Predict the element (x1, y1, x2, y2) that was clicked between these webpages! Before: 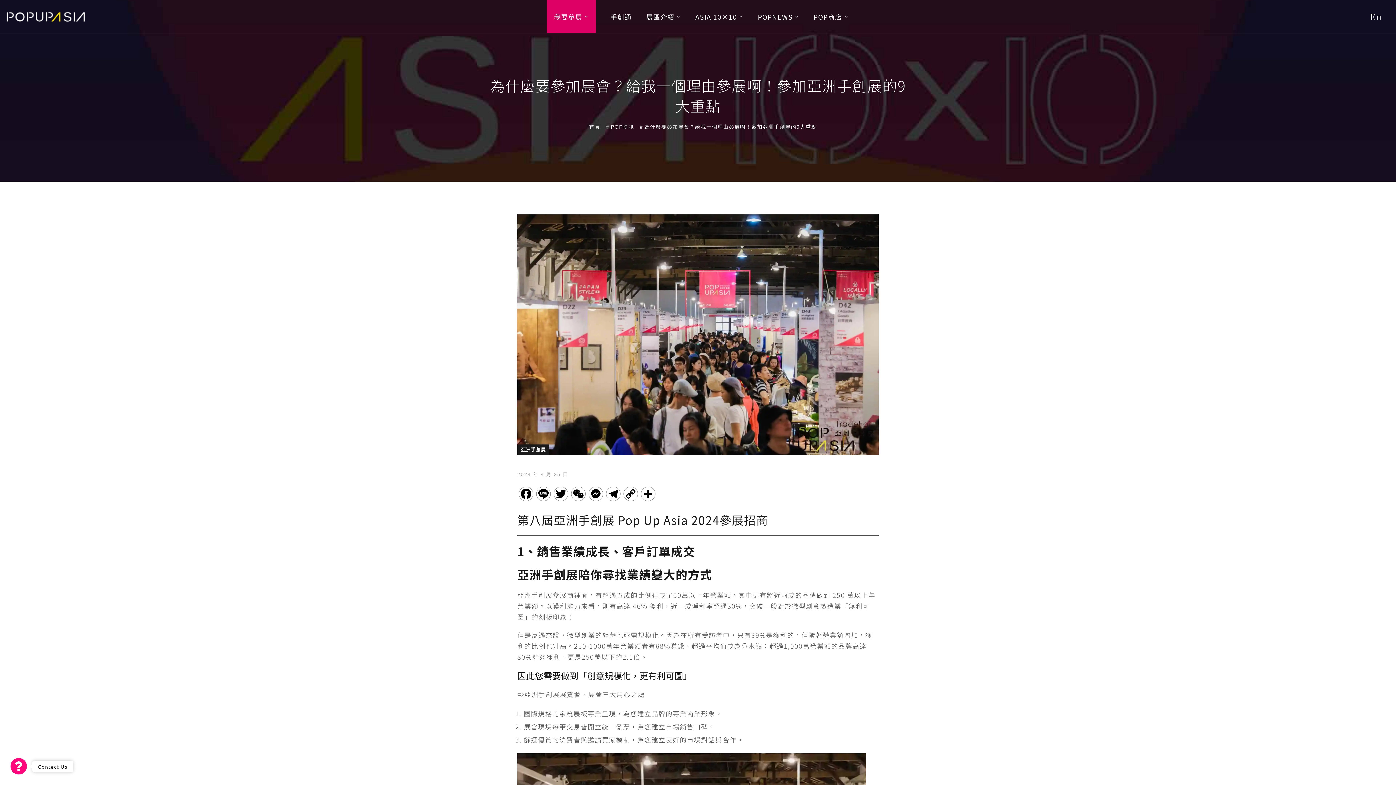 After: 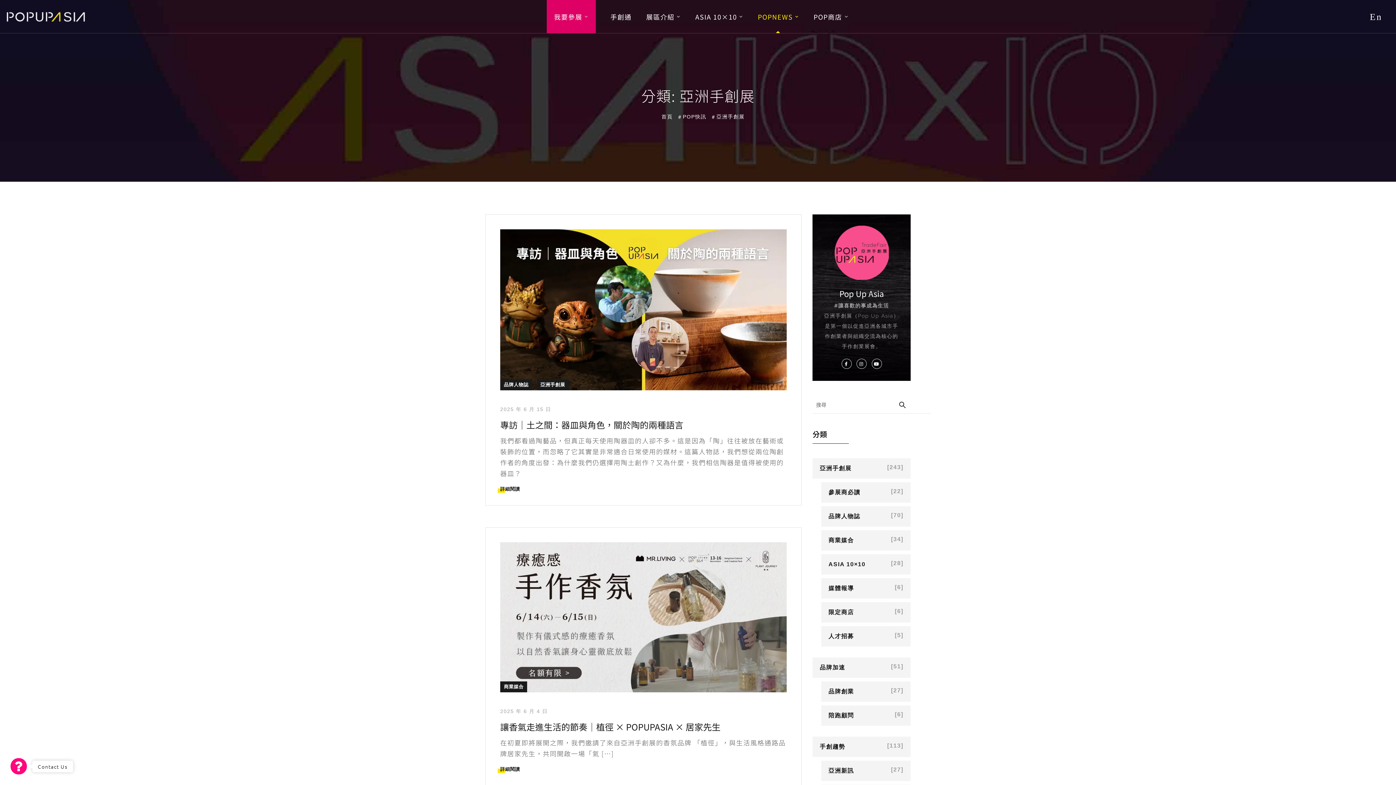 Action: bbox: (517, 444, 549, 455) label: 亞洲手創展